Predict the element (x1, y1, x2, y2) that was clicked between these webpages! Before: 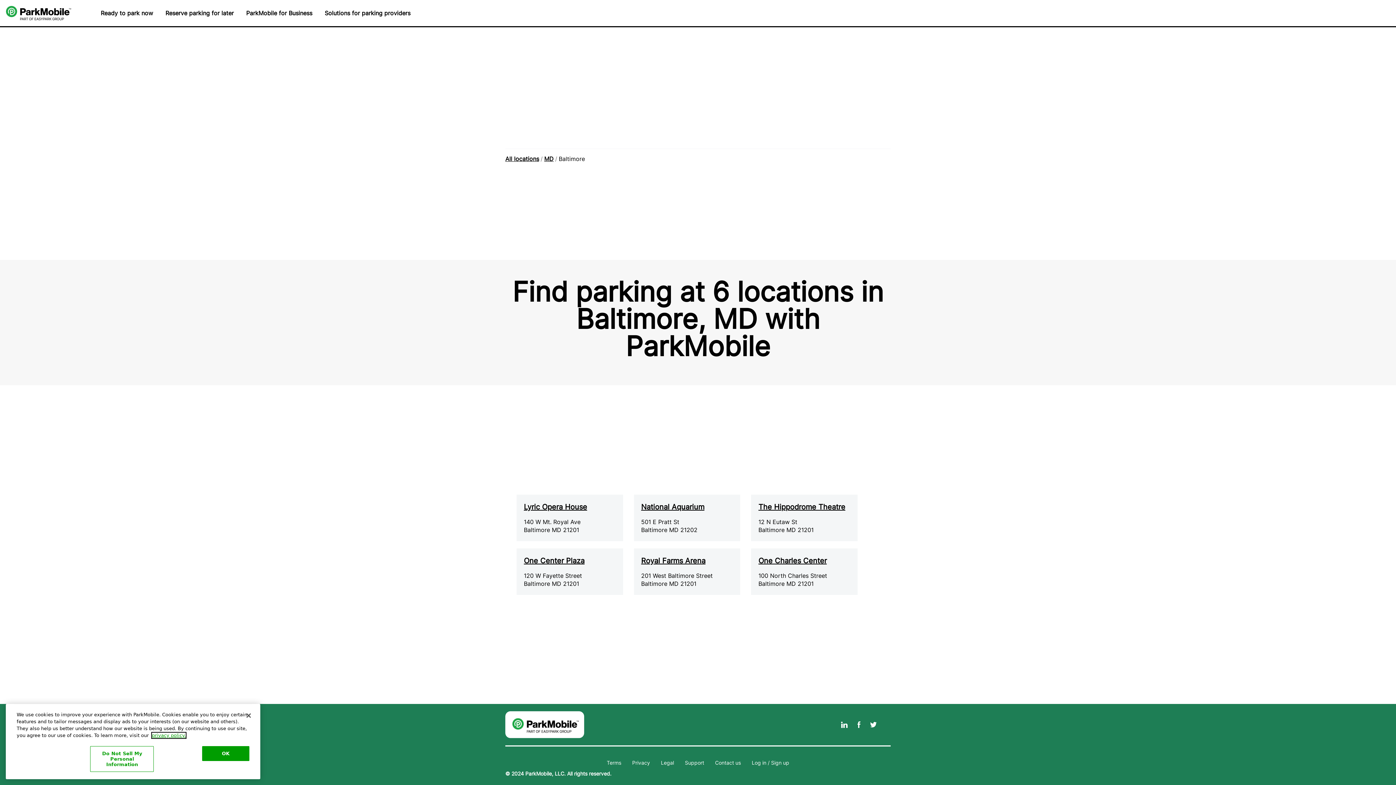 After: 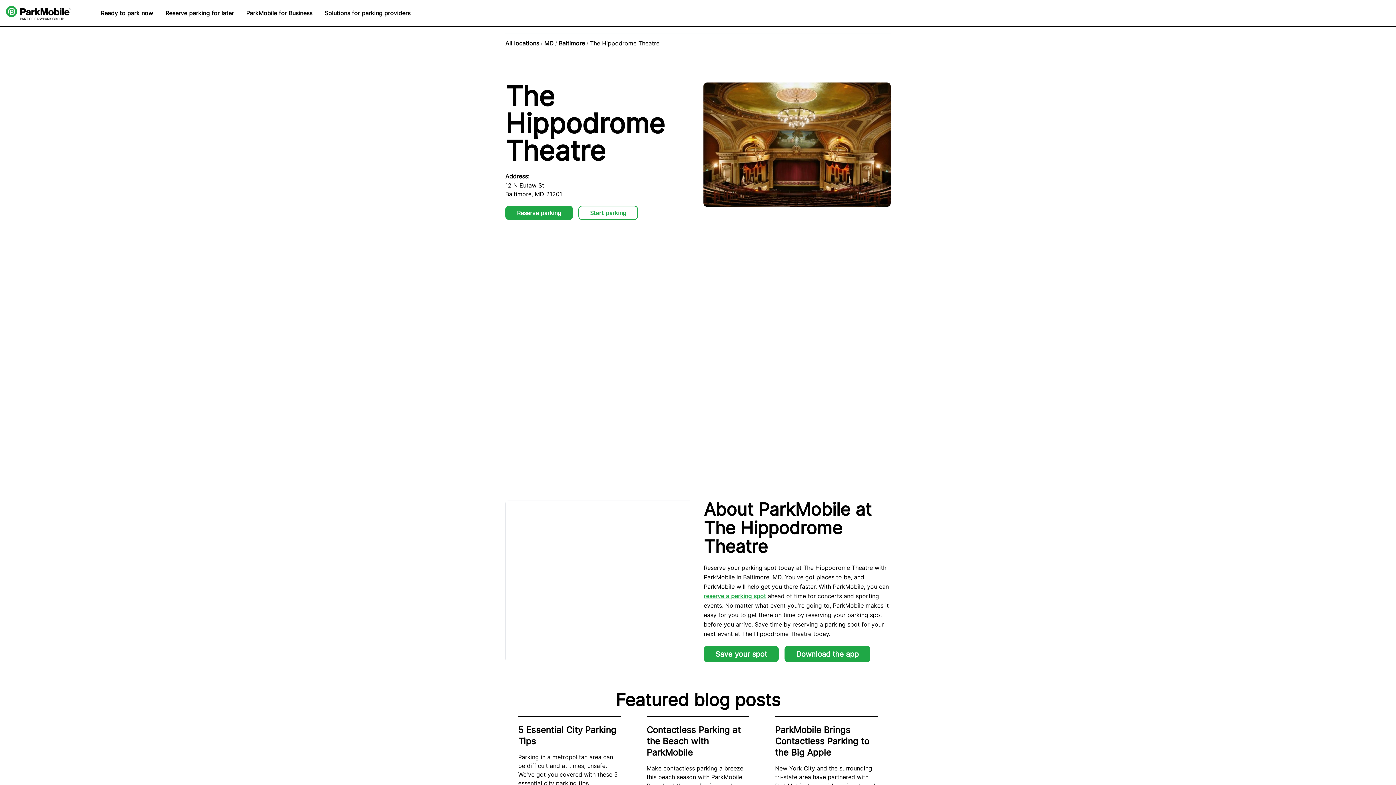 Action: label: The Hippodrome Theatre bbox: (758, 502, 845, 511)